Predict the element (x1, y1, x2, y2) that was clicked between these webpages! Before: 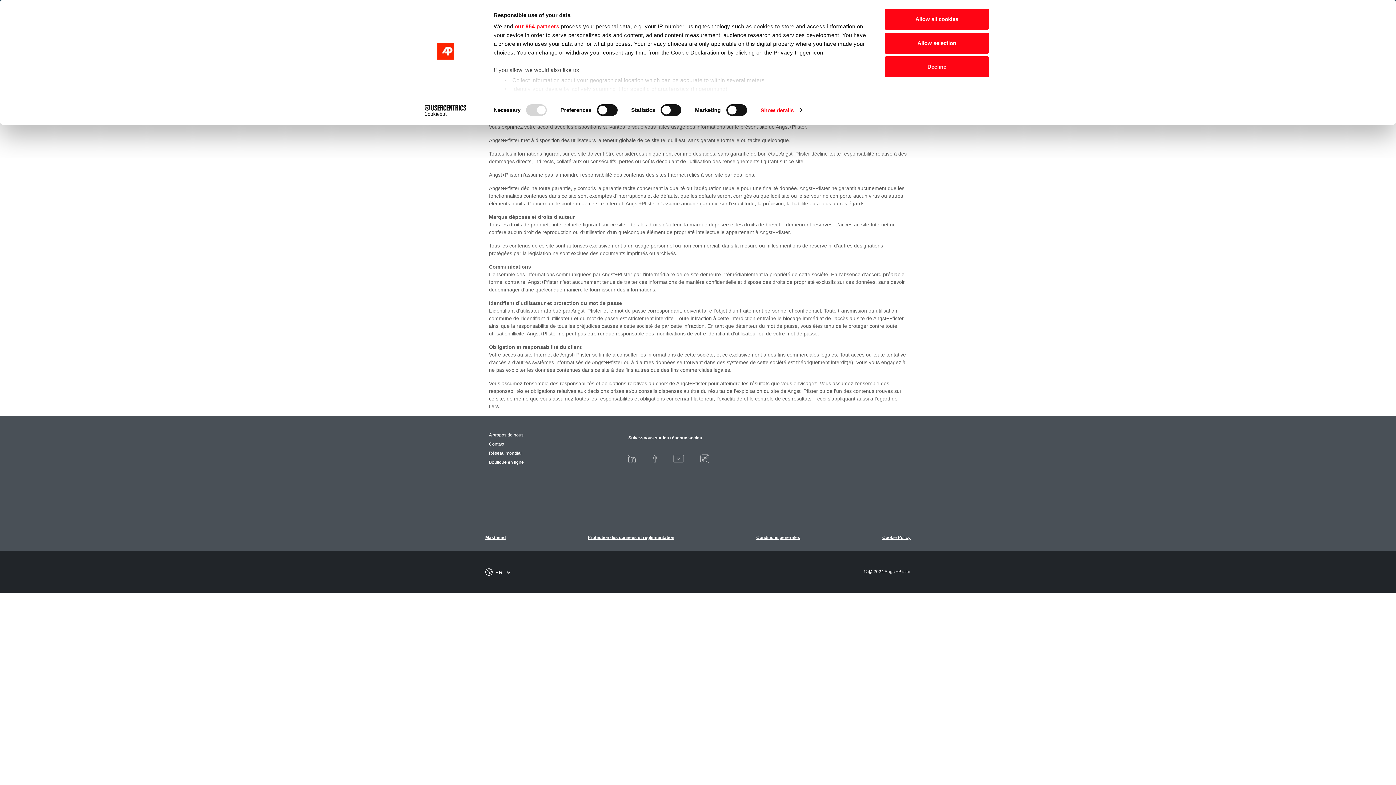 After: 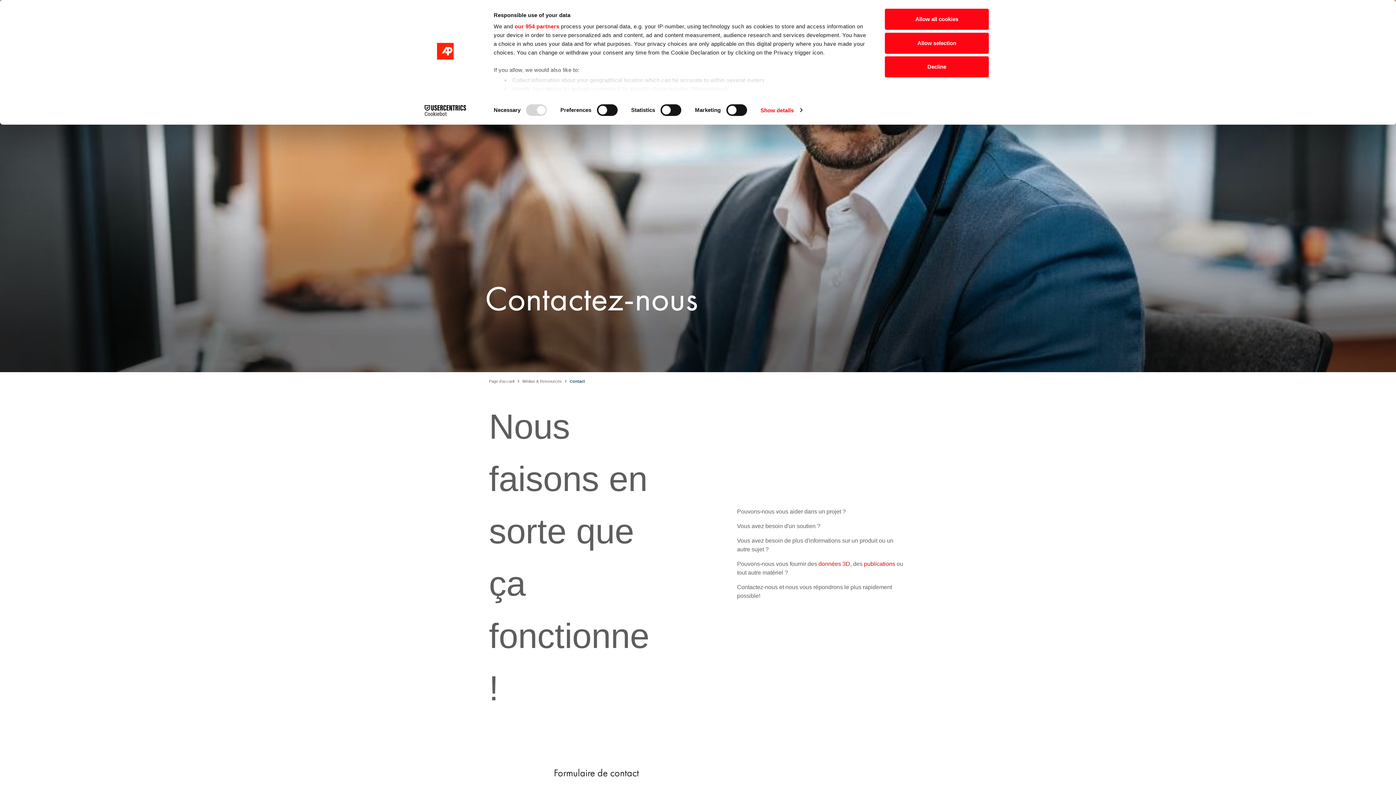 Action: label: Contact bbox: (489, 441, 516, 446)